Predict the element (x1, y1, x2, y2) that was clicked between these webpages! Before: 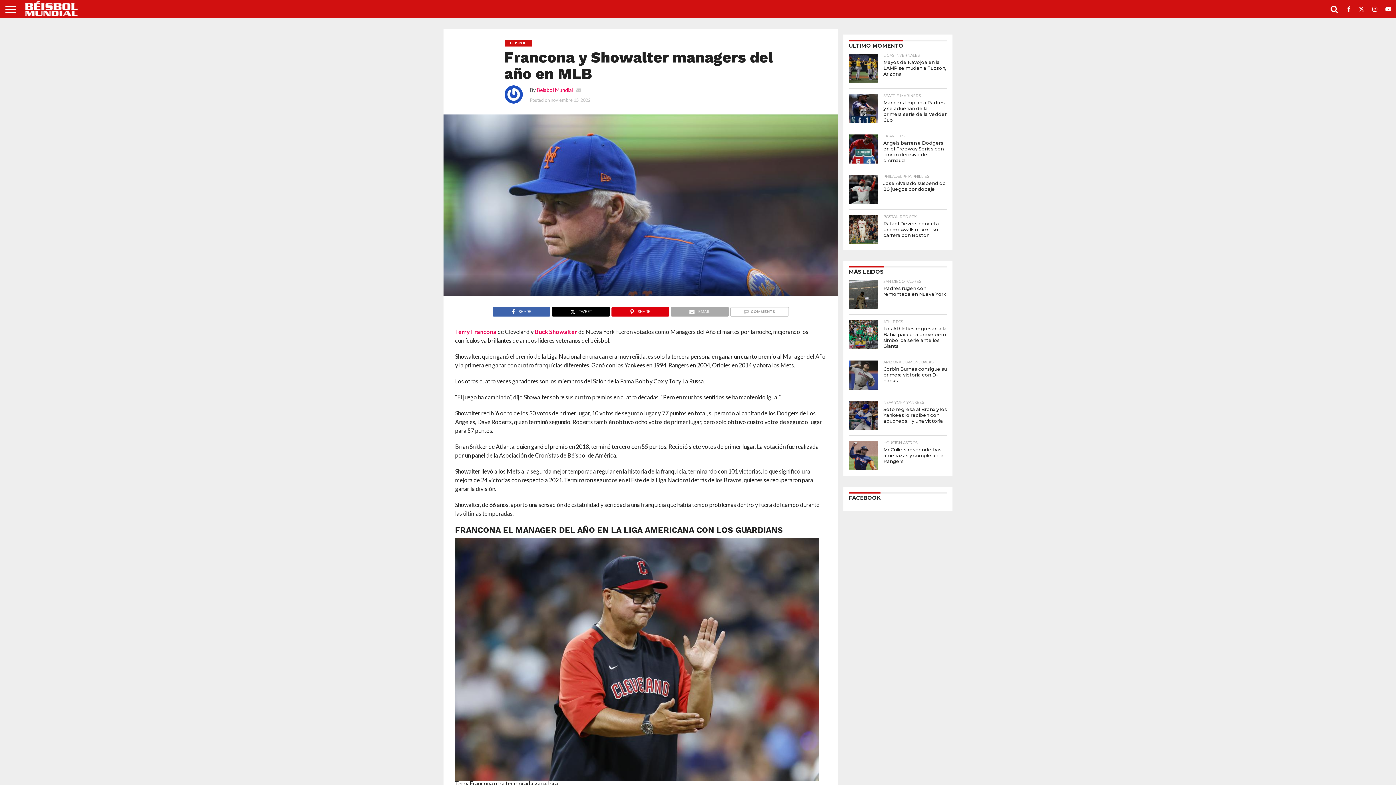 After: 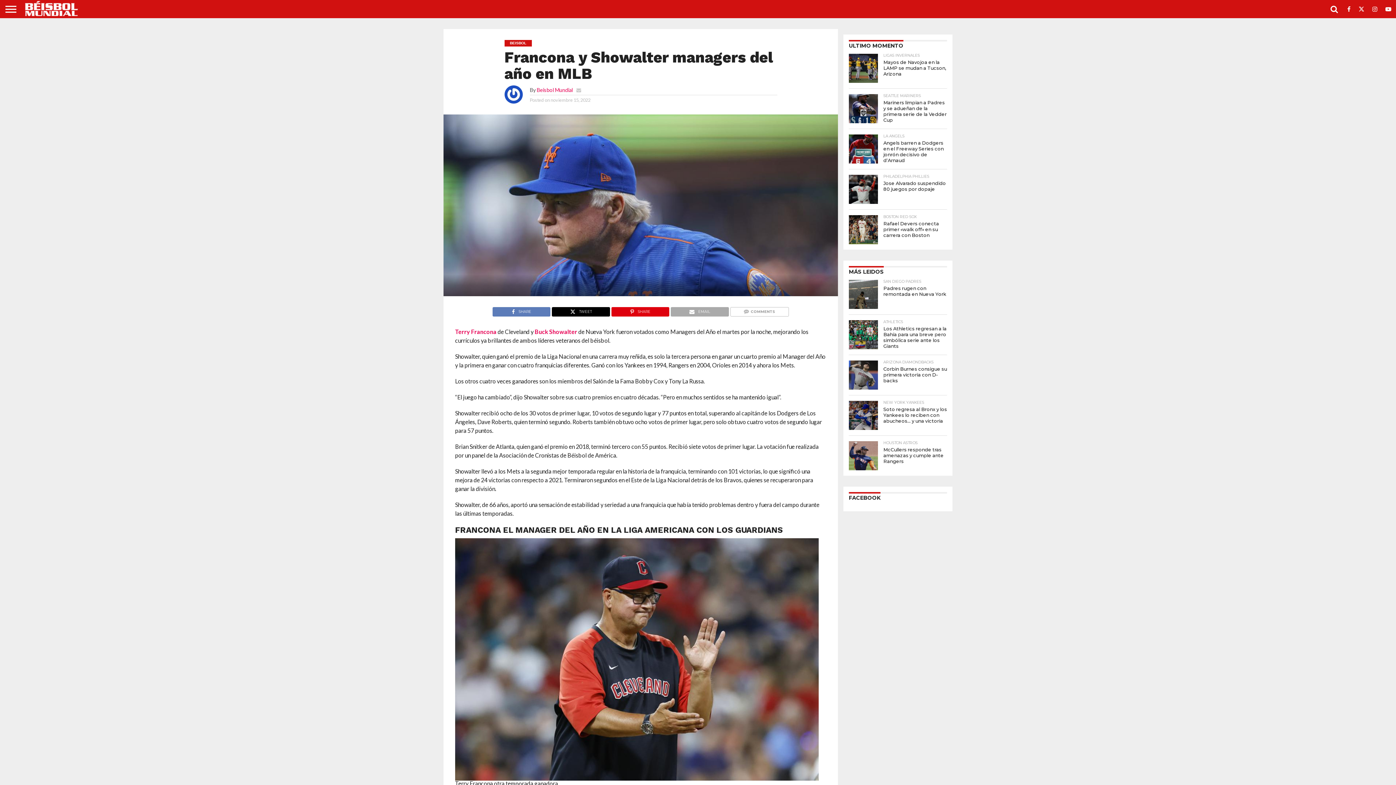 Action: bbox: (492, 306, 550, 313) label: SHARE